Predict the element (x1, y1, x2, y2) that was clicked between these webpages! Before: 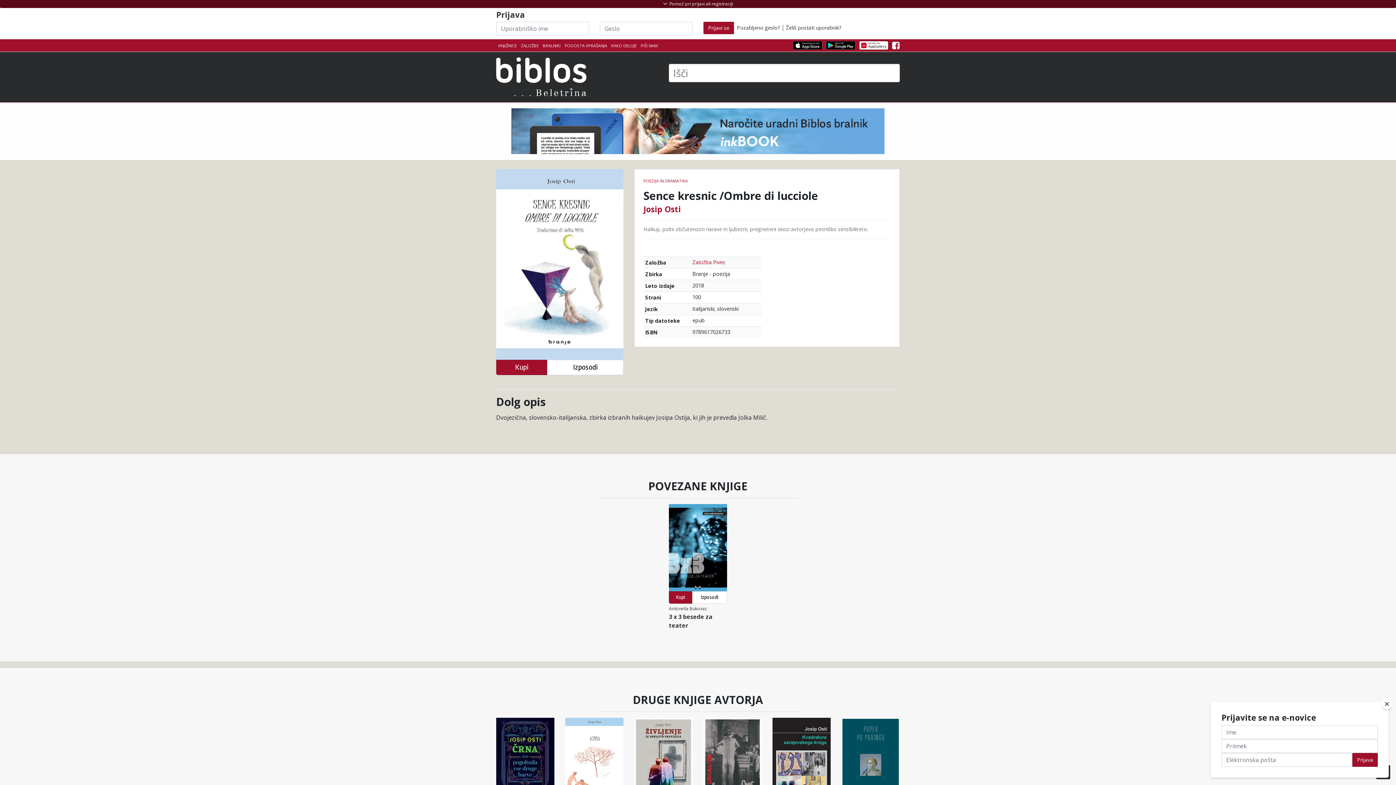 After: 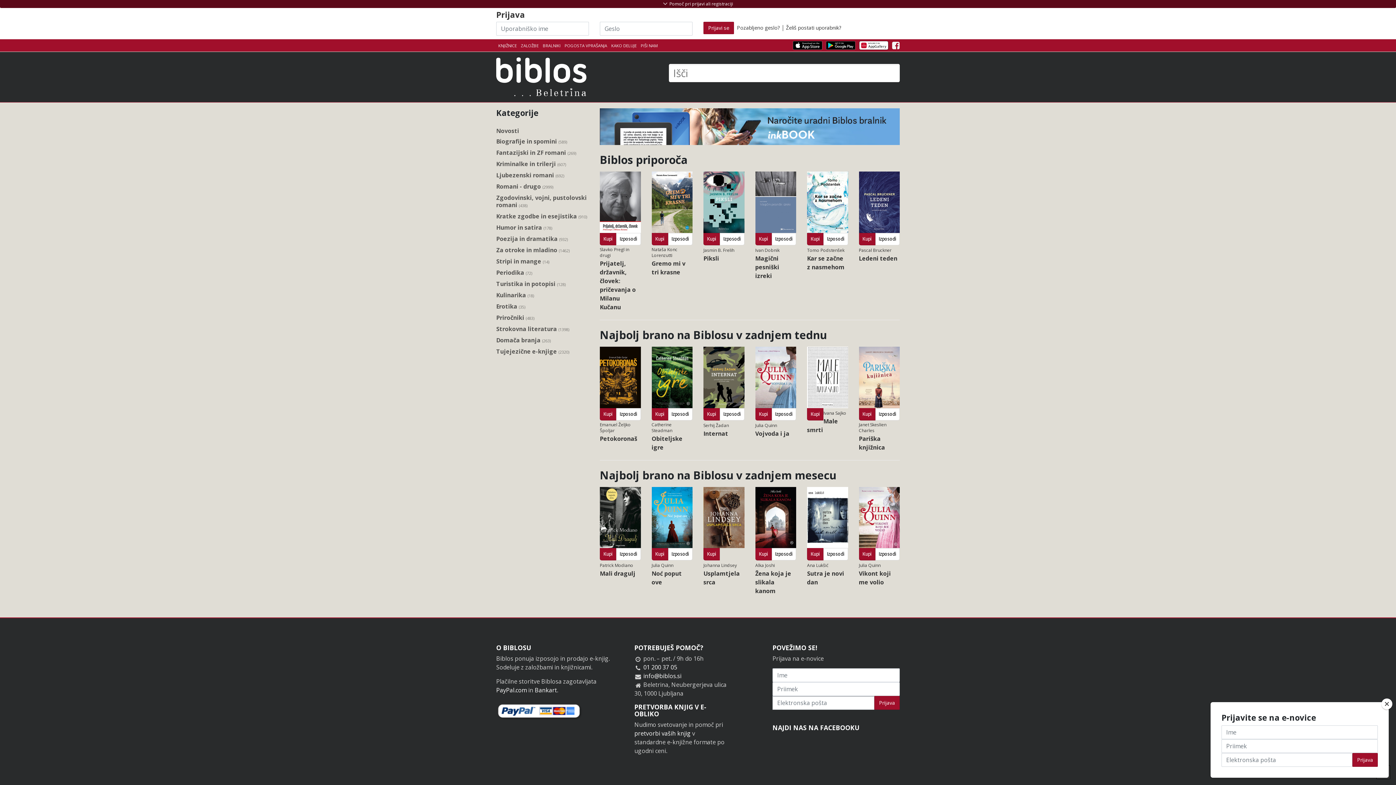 Action: label: Biblos bbox: (496, 57, 658, 96)